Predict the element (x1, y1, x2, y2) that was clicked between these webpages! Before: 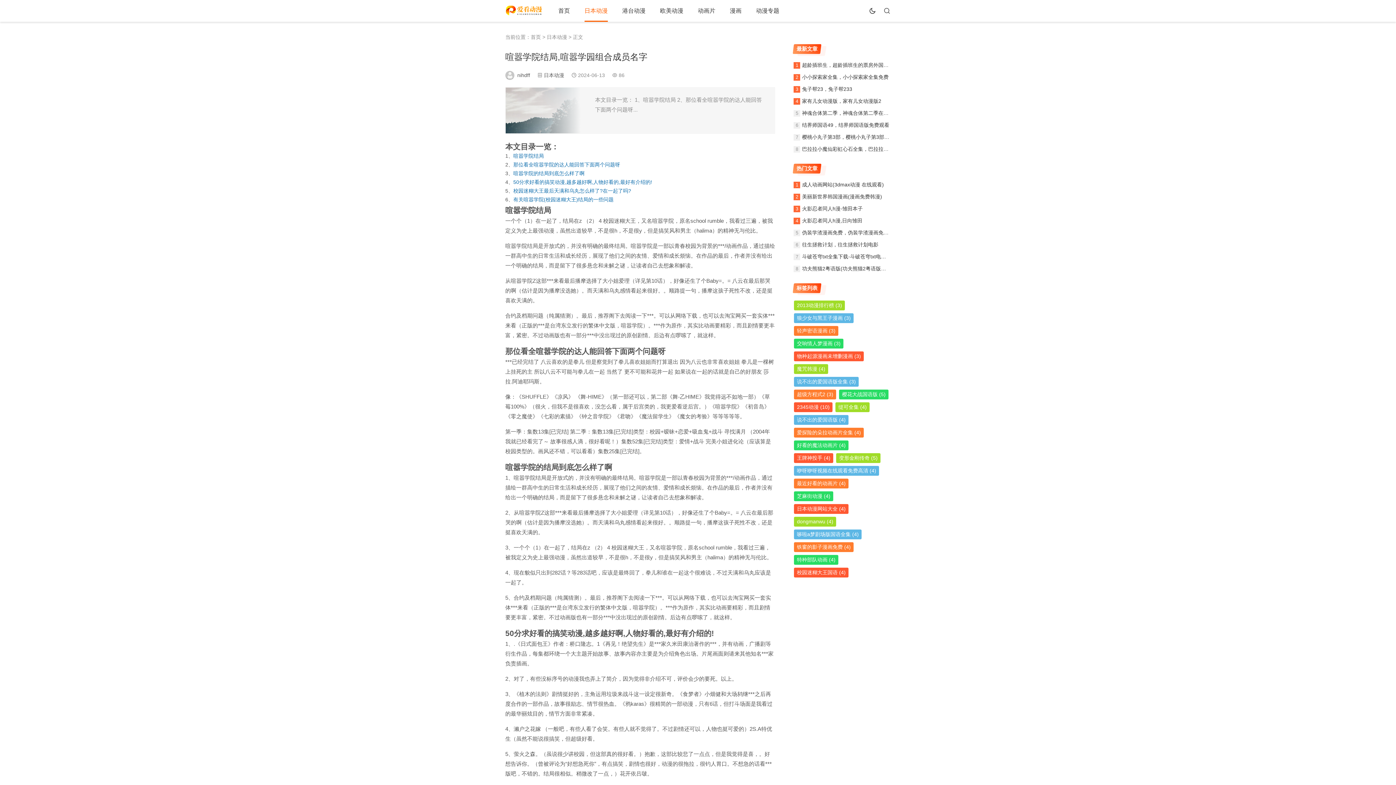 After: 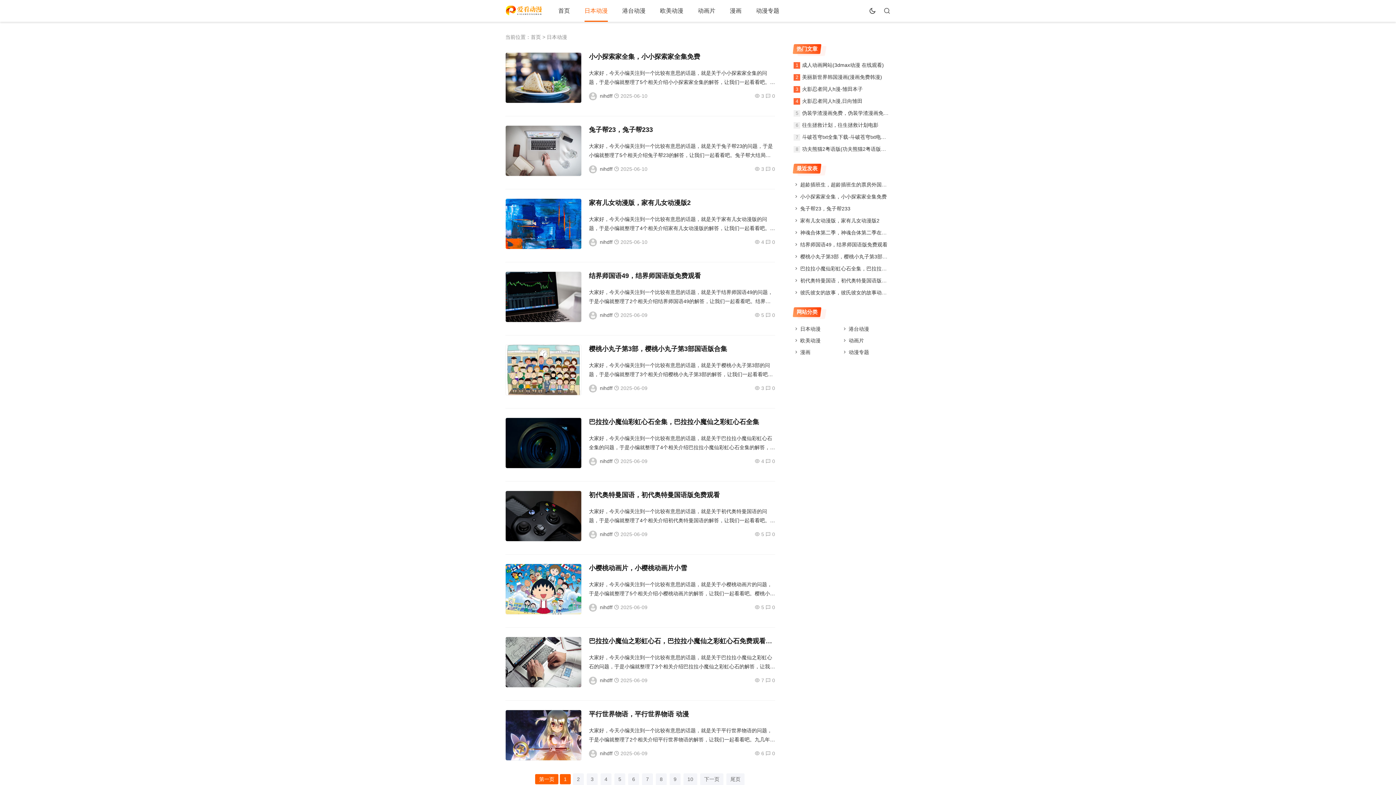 Action: label: 日本动漫 bbox: (544, 72, 564, 78)